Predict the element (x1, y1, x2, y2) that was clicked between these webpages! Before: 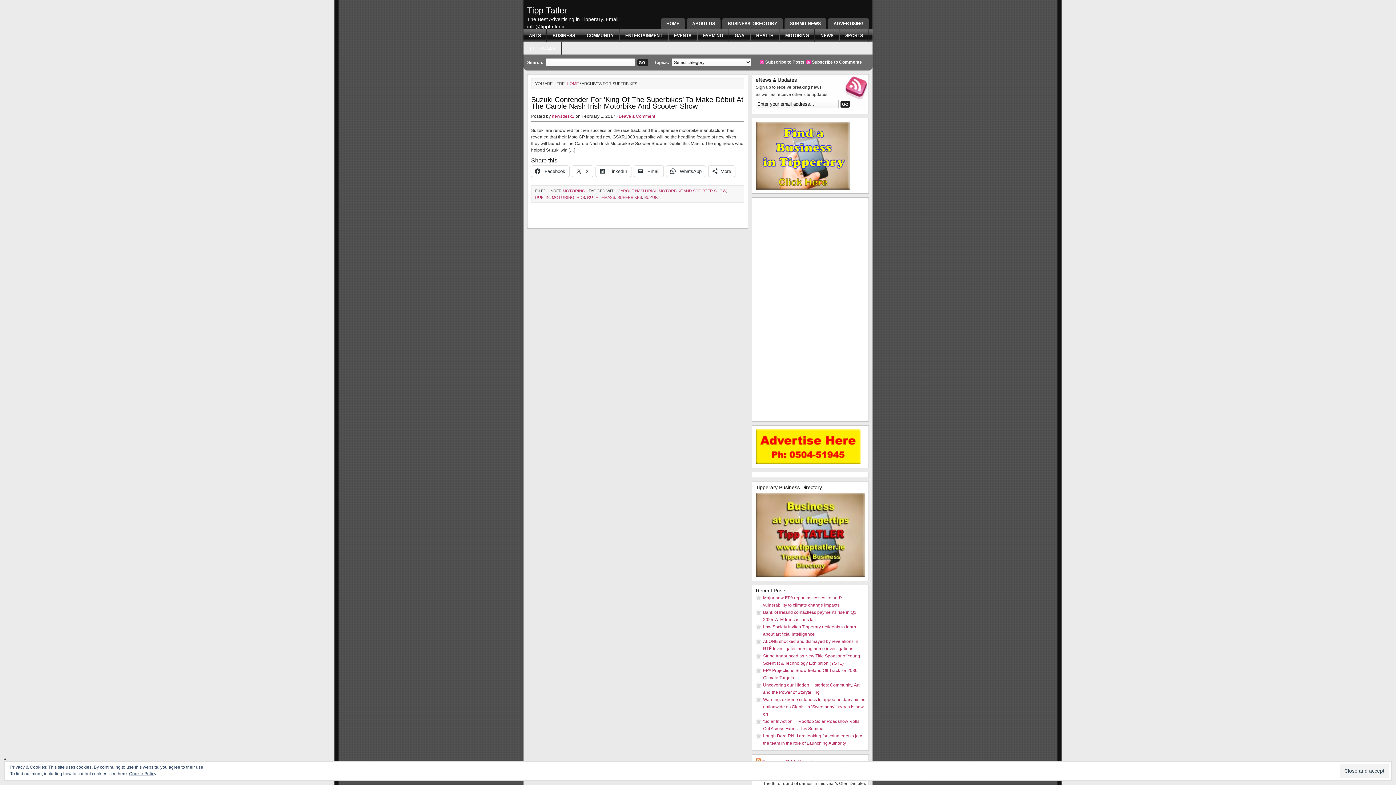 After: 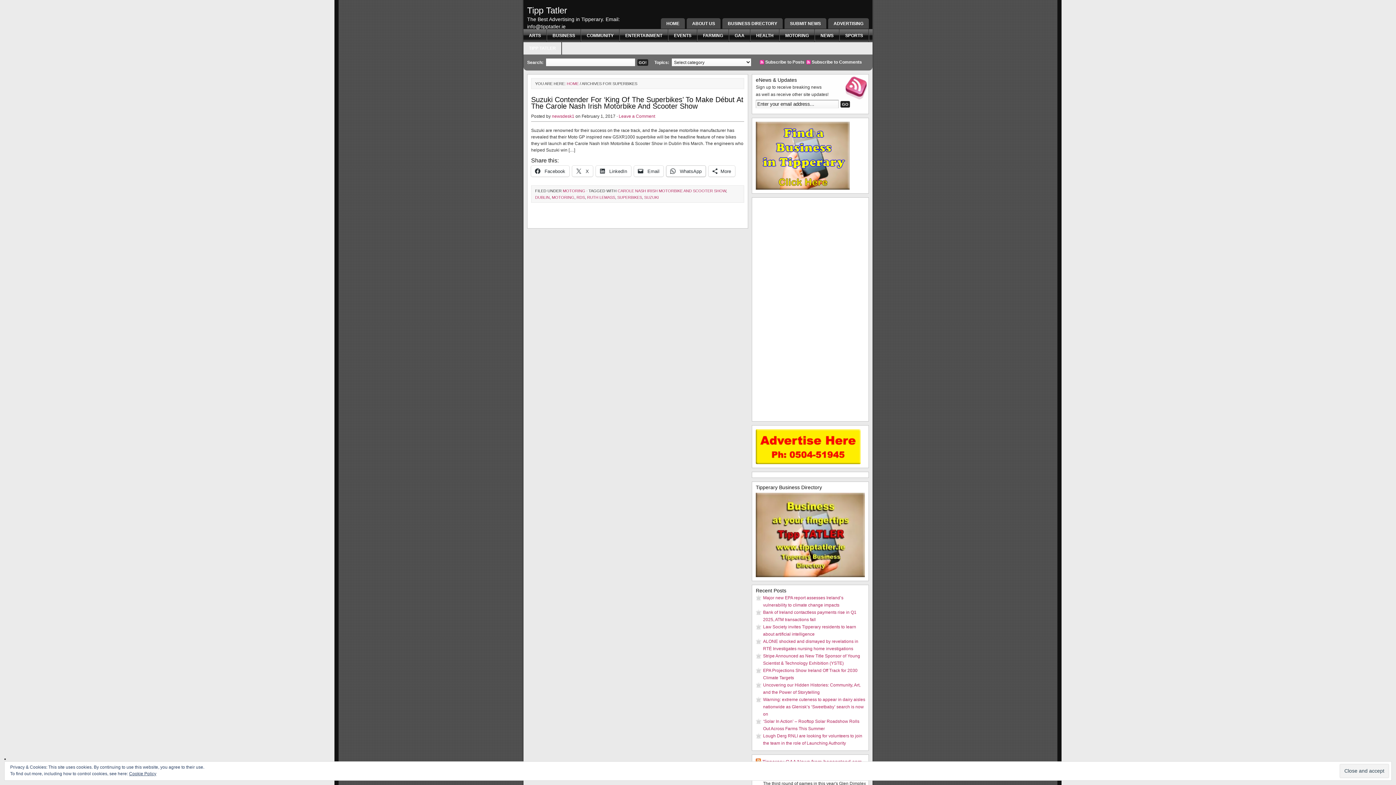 Action: bbox: (666, 165, 705, 176) label:  WhatsApp